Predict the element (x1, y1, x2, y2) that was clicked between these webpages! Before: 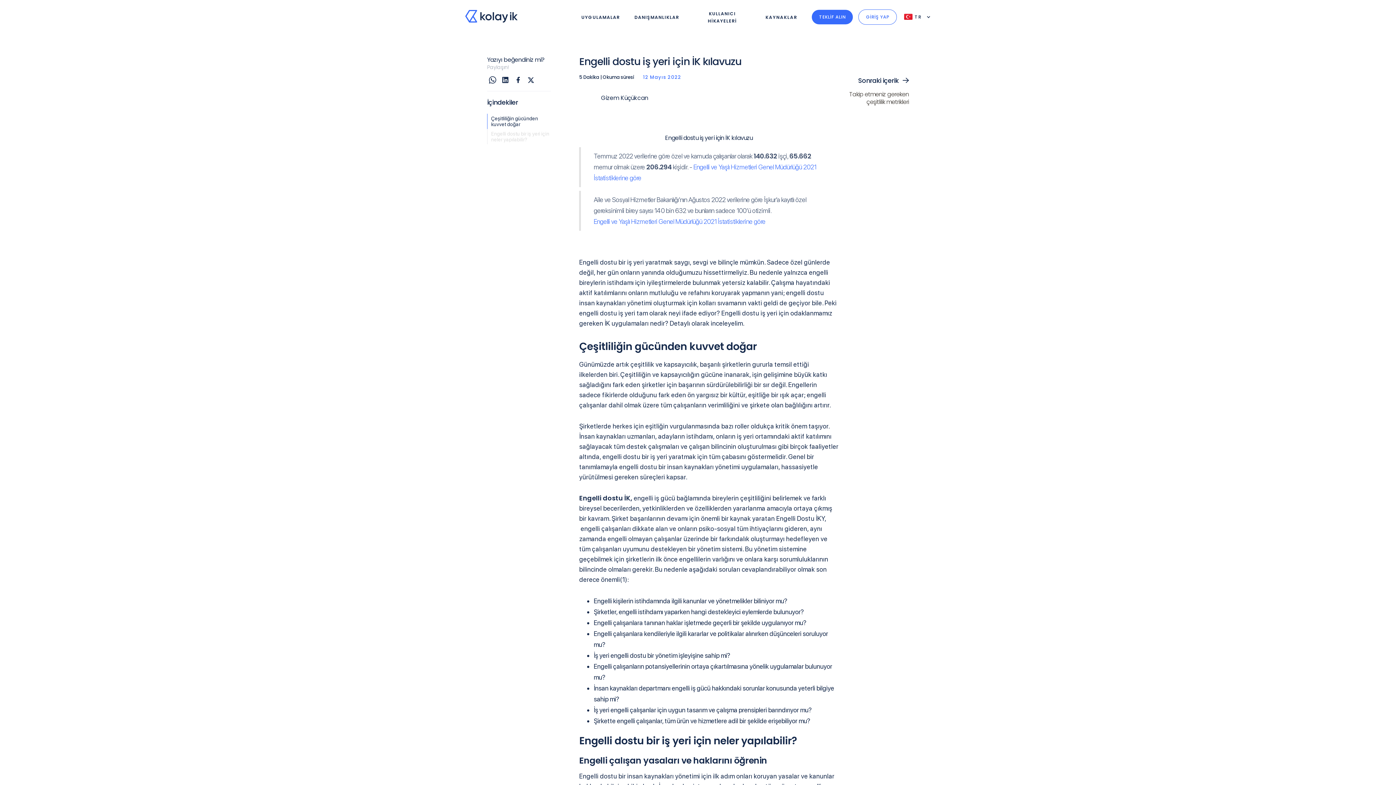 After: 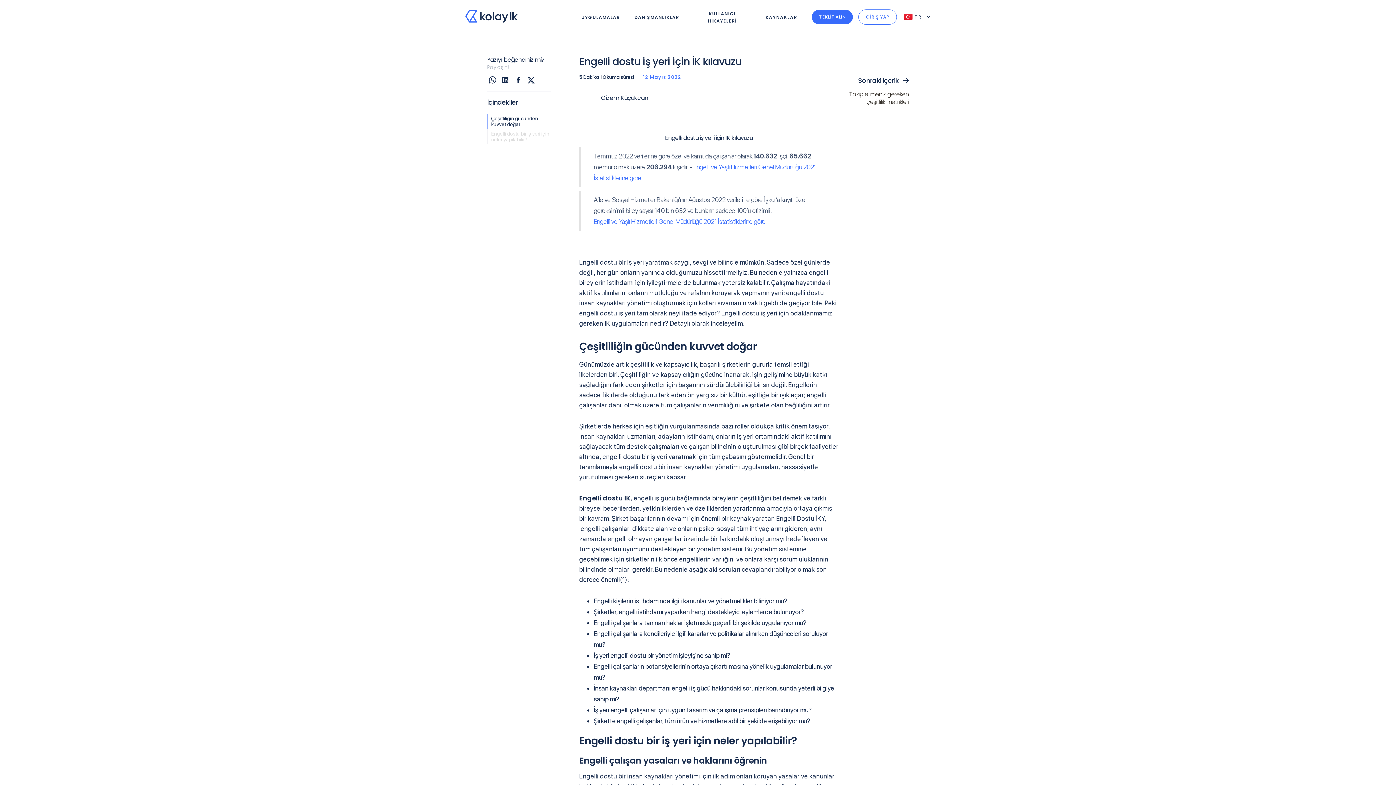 Action: bbox: (525, 74, 536, 85)